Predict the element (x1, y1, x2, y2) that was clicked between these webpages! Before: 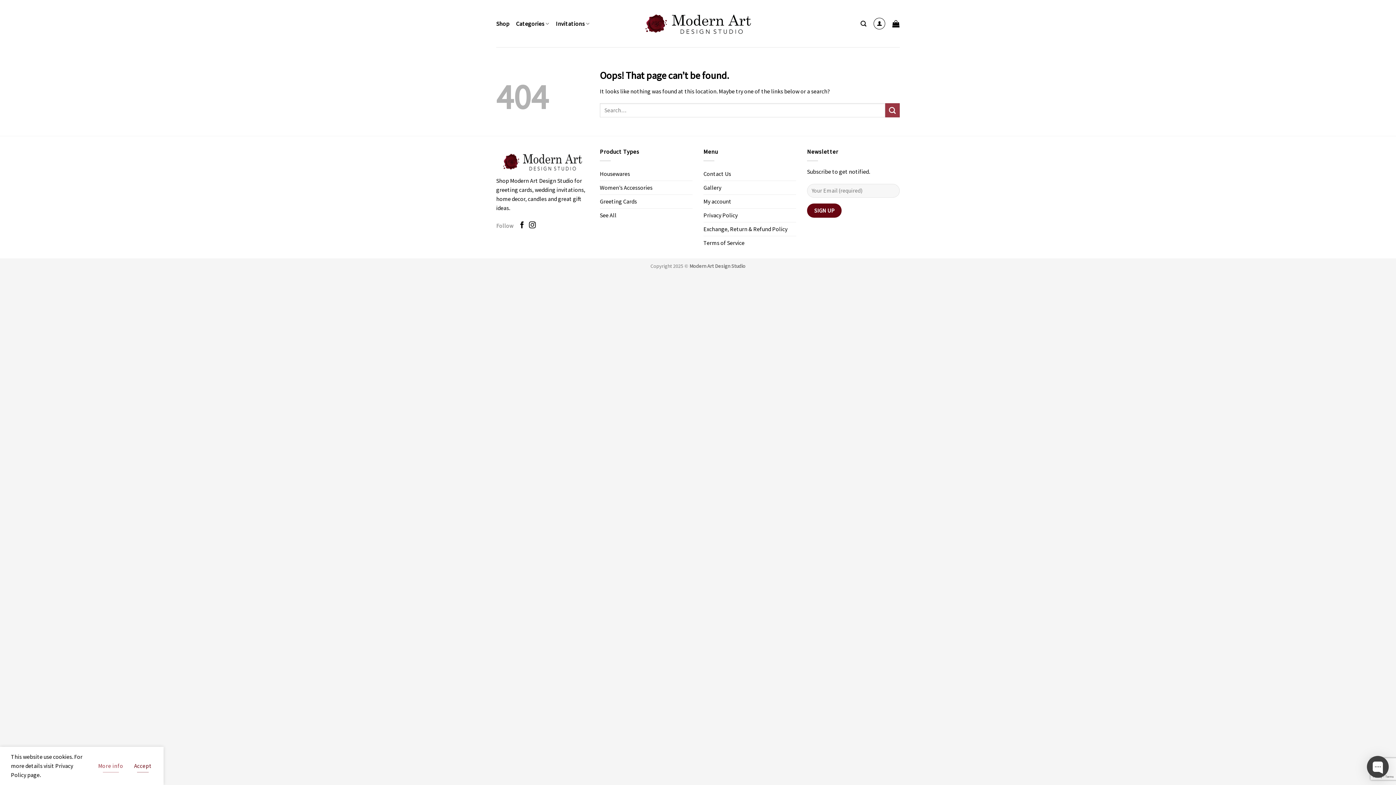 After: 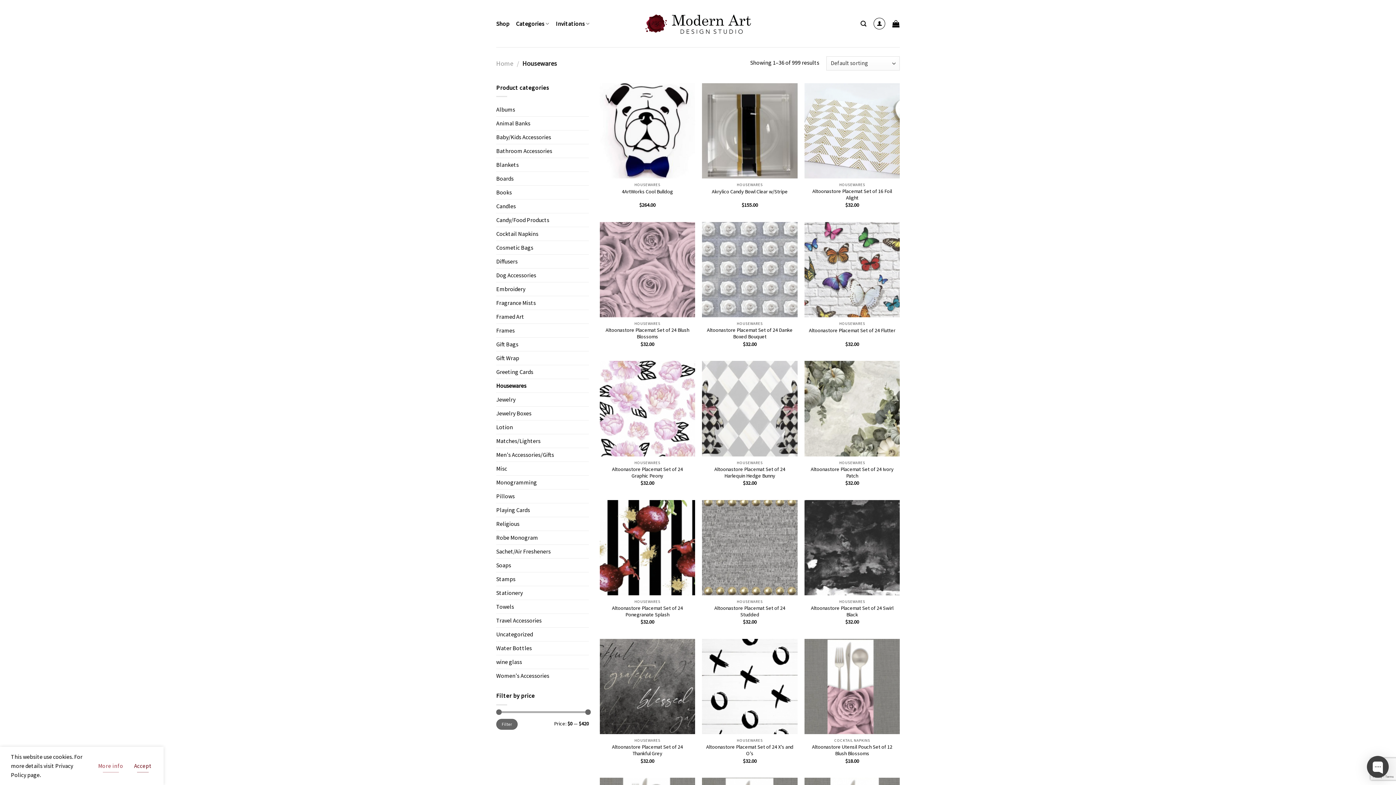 Action: label: Housewares bbox: (600, 167, 630, 180)